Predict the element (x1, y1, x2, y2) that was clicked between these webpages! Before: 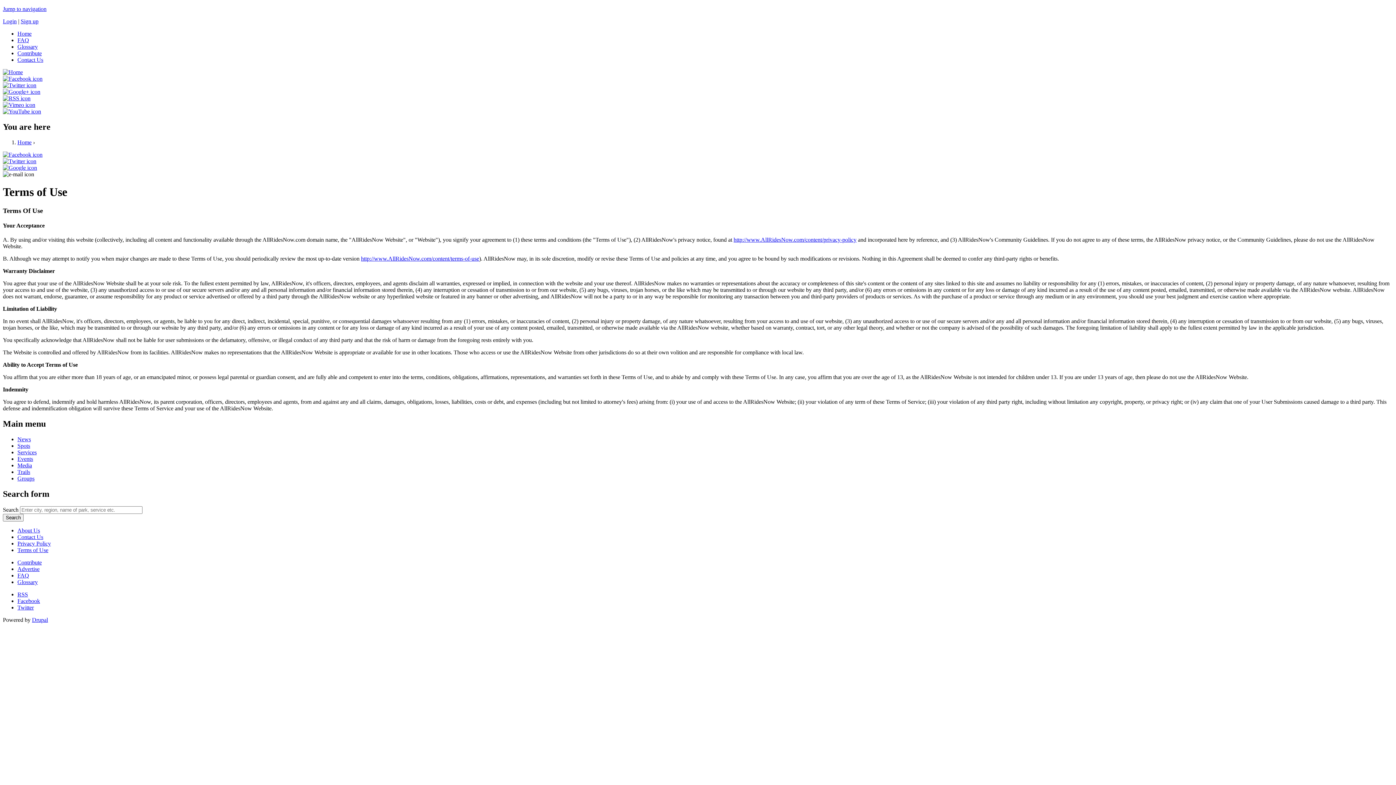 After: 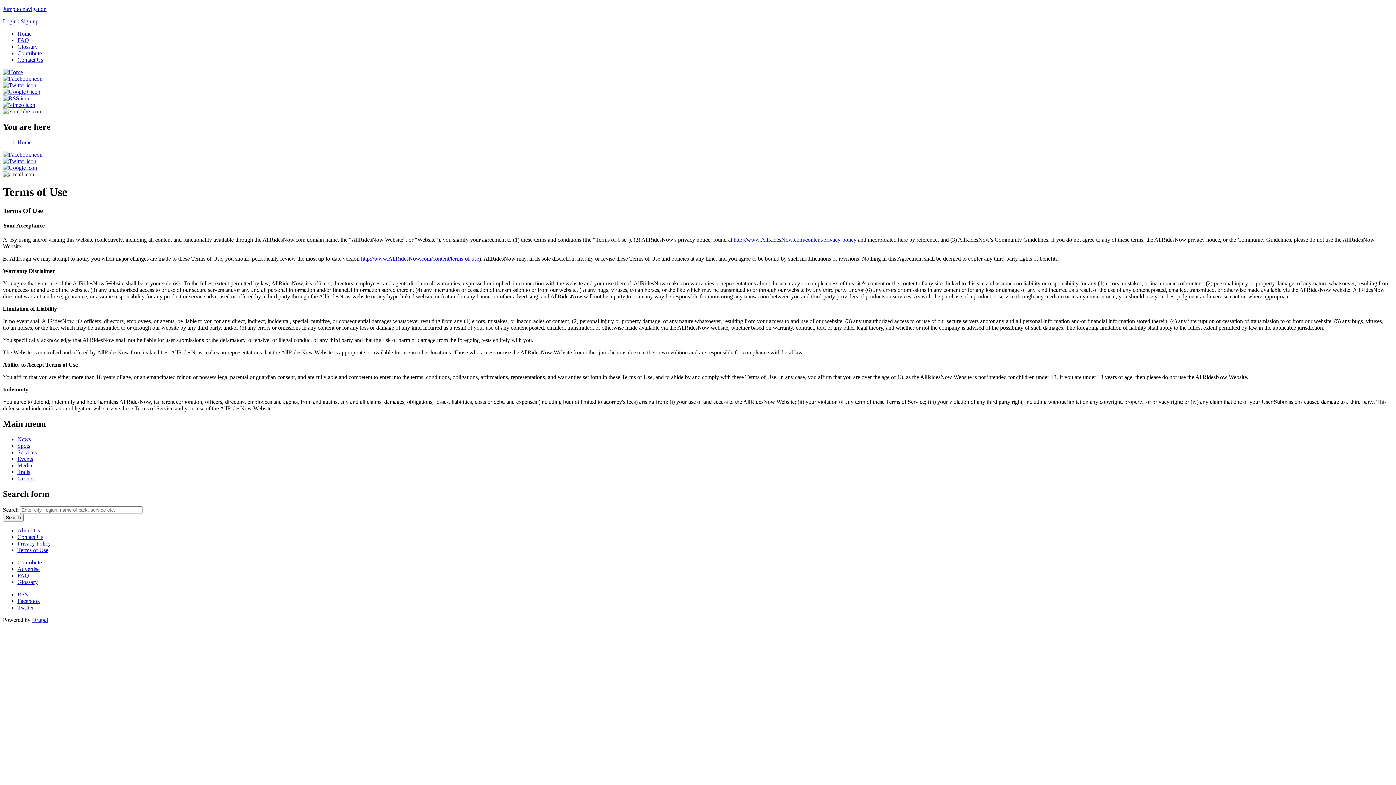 Action: bbox: (2, 158, 36, 164)